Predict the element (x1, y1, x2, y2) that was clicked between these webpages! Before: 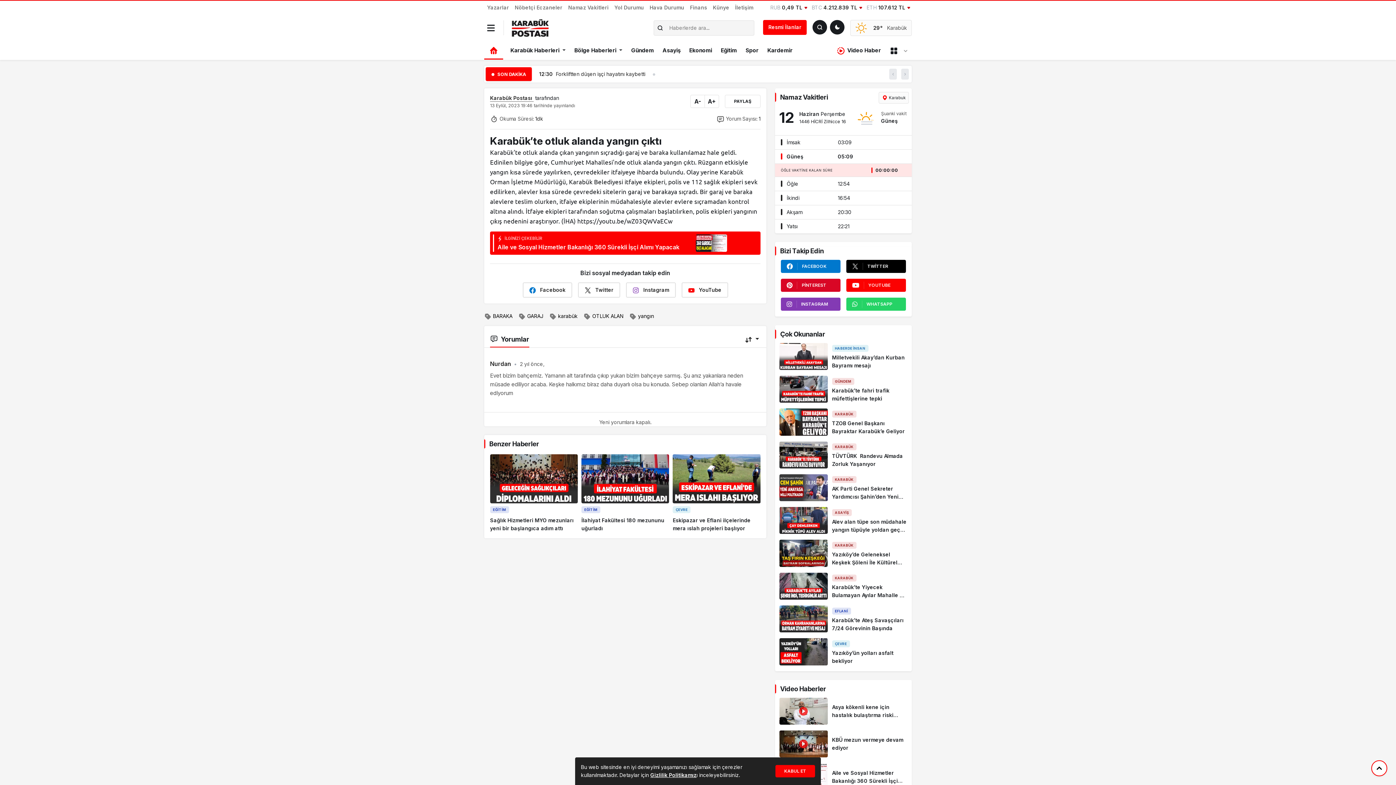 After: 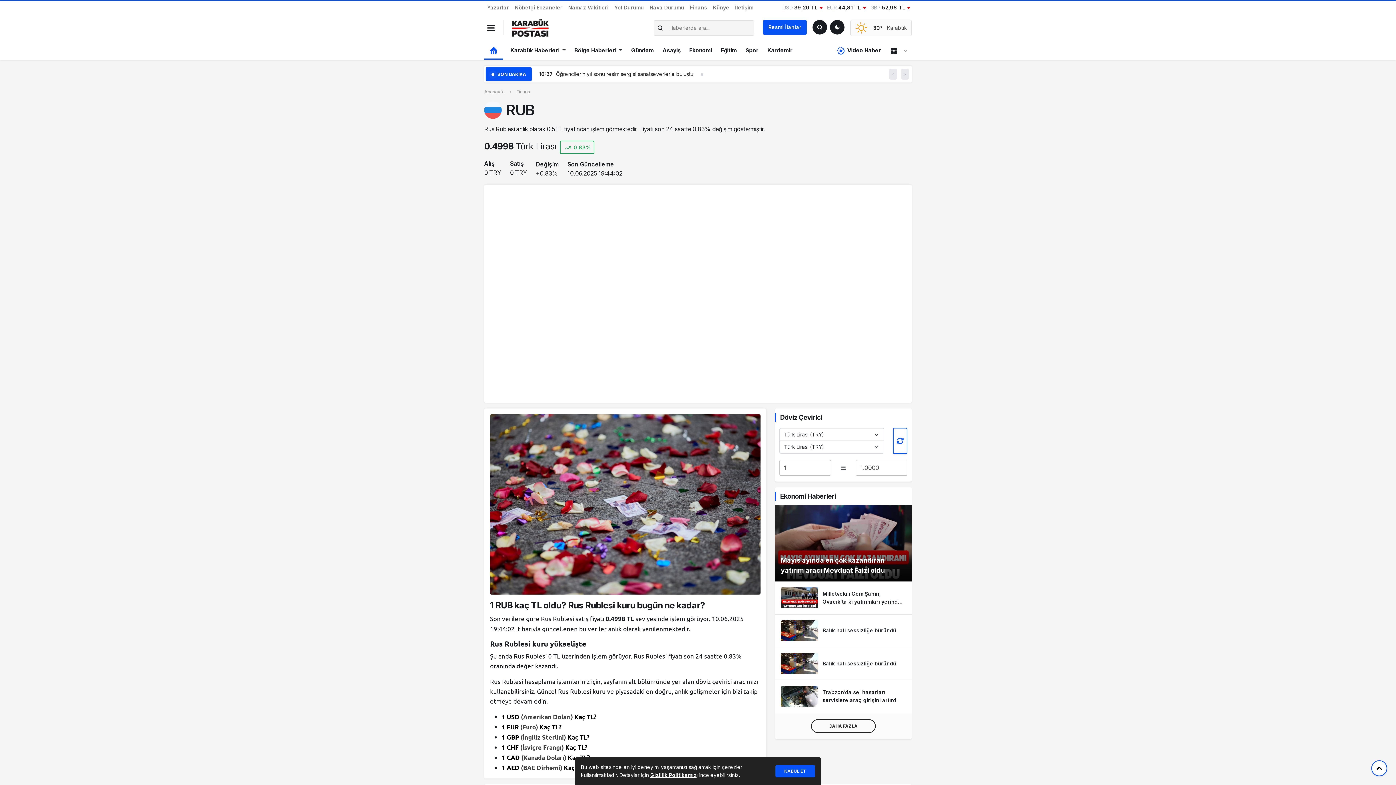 Action: label: RUB 0,49 TL  bbox: (770, 4, 809, 10)